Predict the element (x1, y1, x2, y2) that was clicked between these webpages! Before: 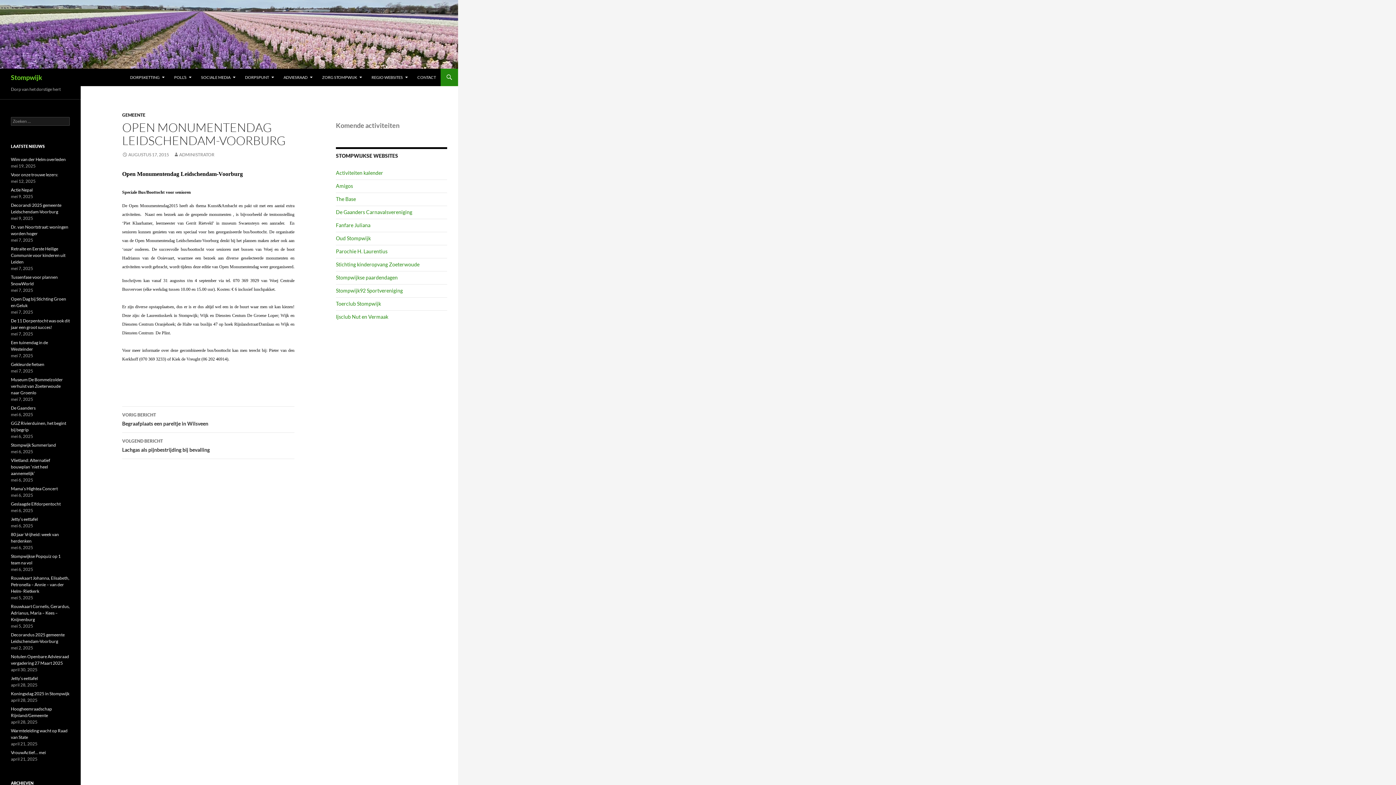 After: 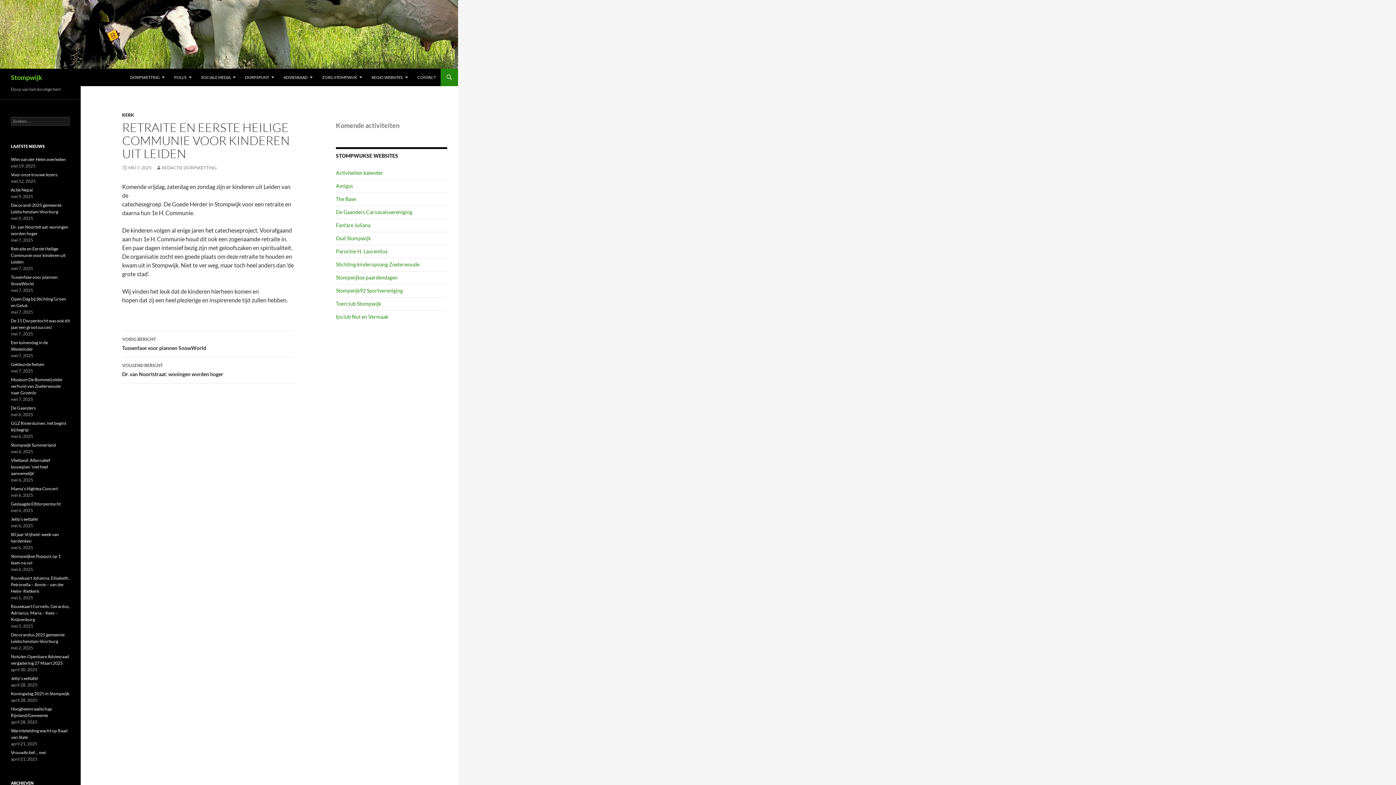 Action: label: Retraite en Eerste Heilige Communie voor kinderen uit Leiden bbox: (10, 246, 65, 264)